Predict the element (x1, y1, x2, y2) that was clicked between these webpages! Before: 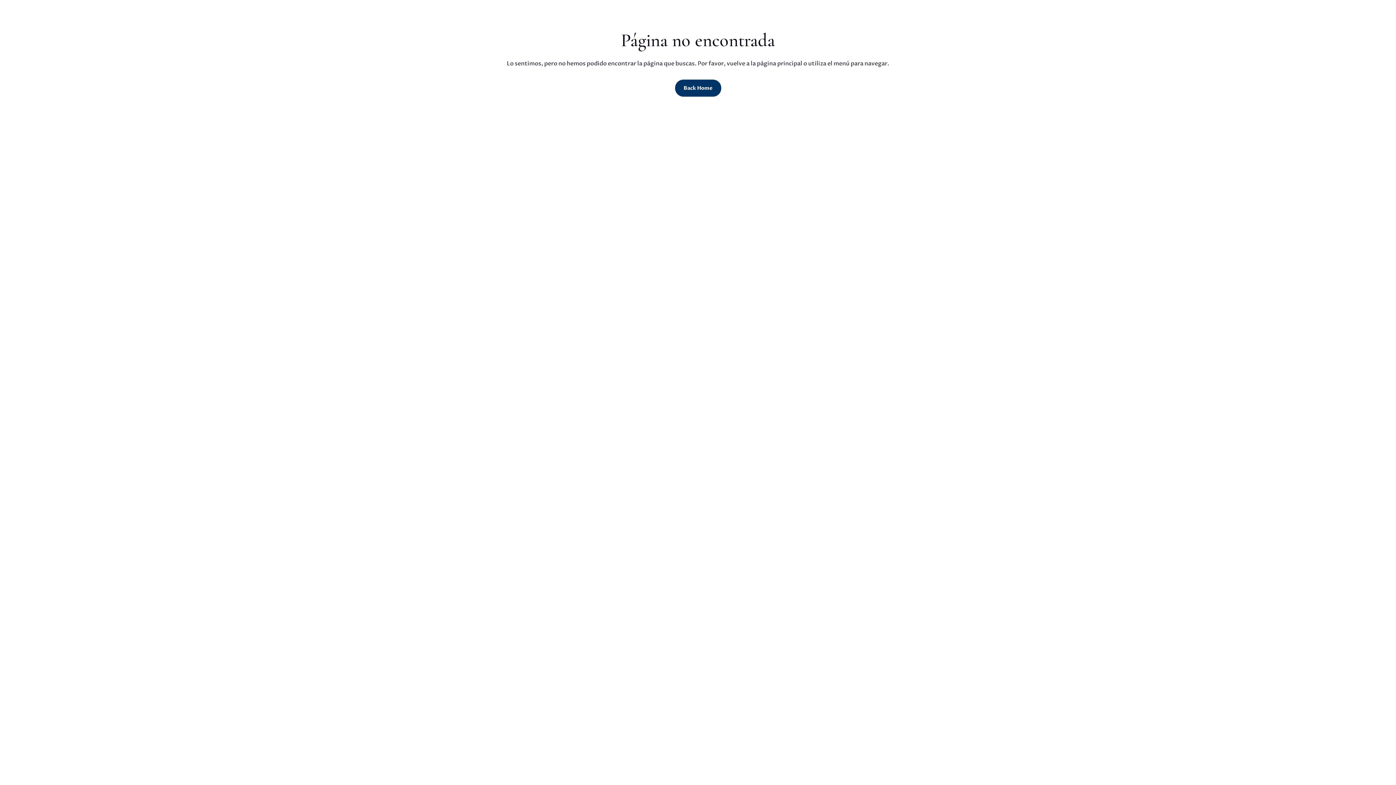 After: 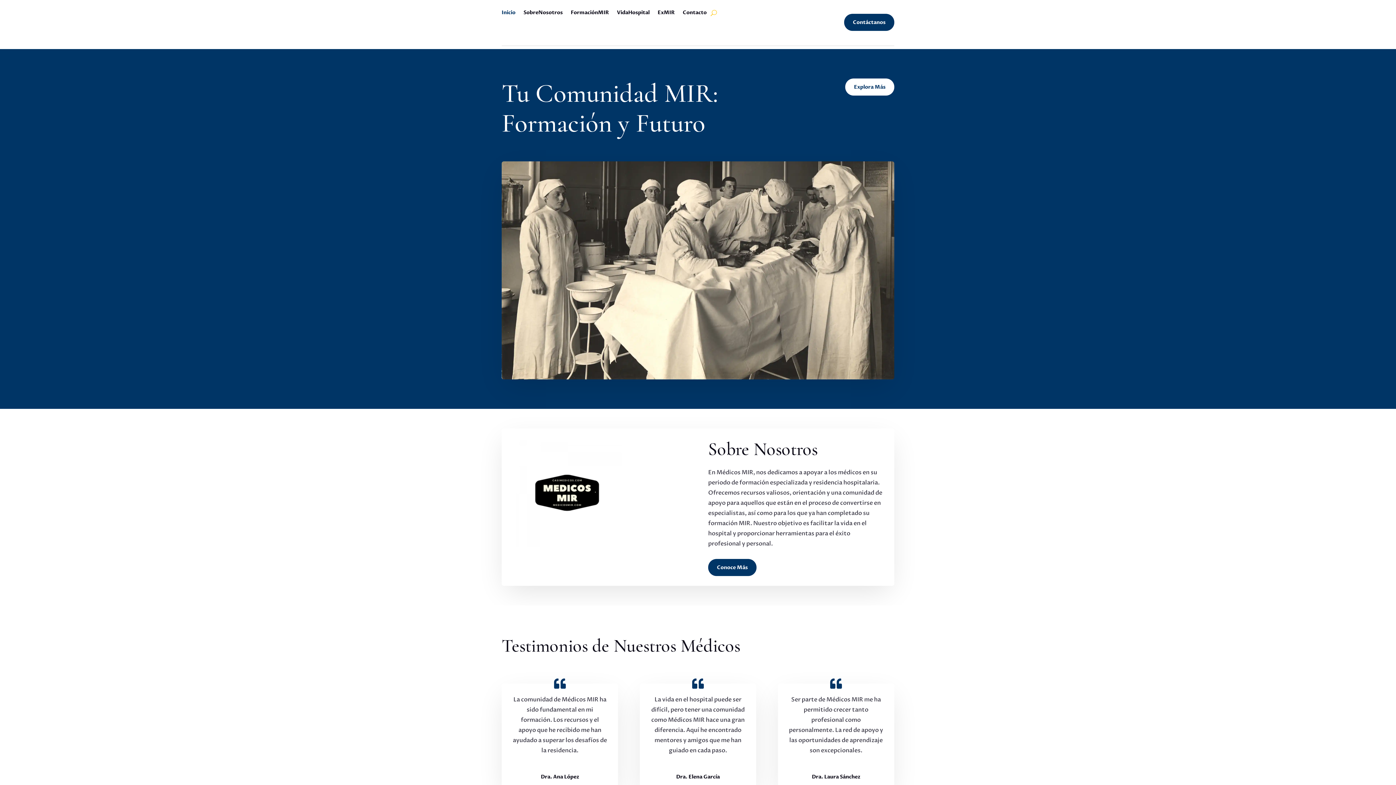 Action: label: Back Home bbox: (675, 79, 721, 96)